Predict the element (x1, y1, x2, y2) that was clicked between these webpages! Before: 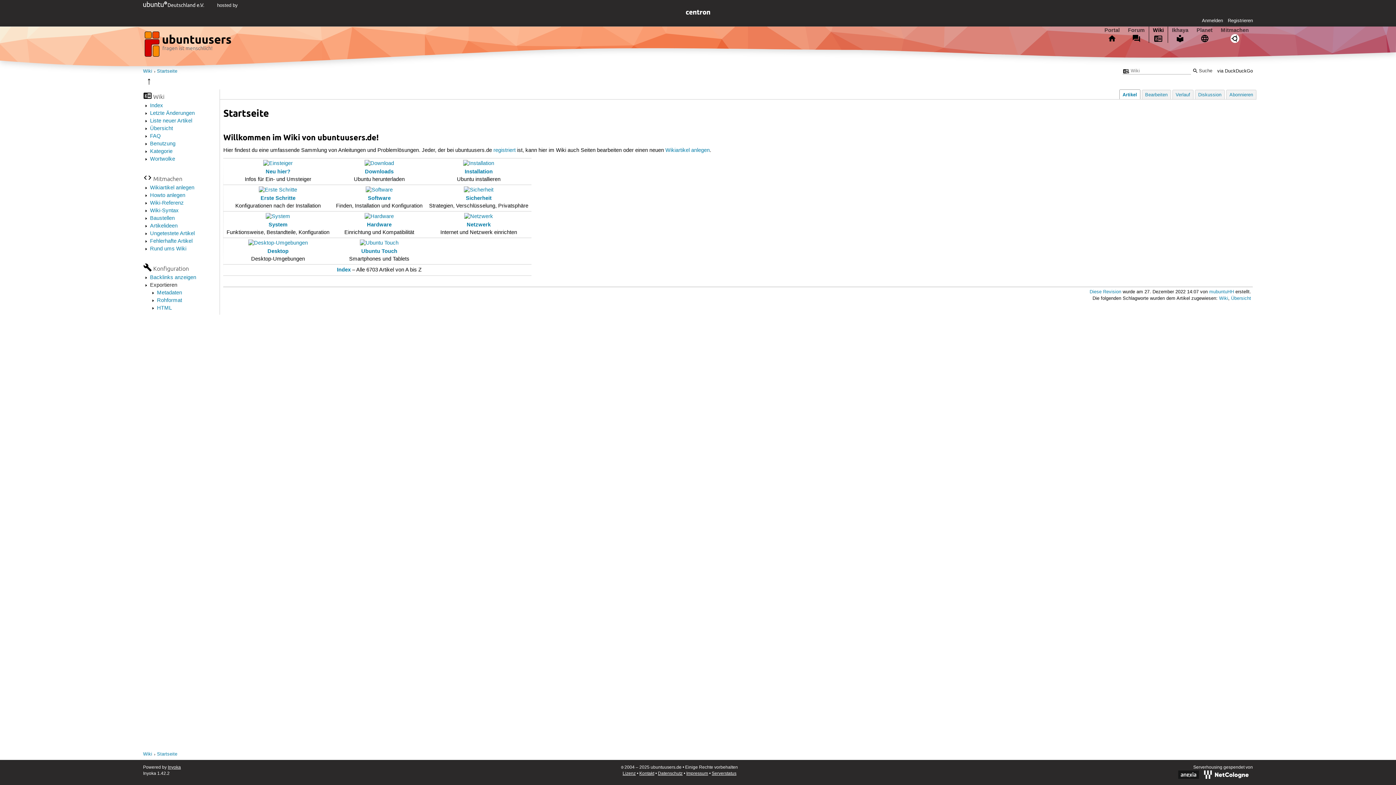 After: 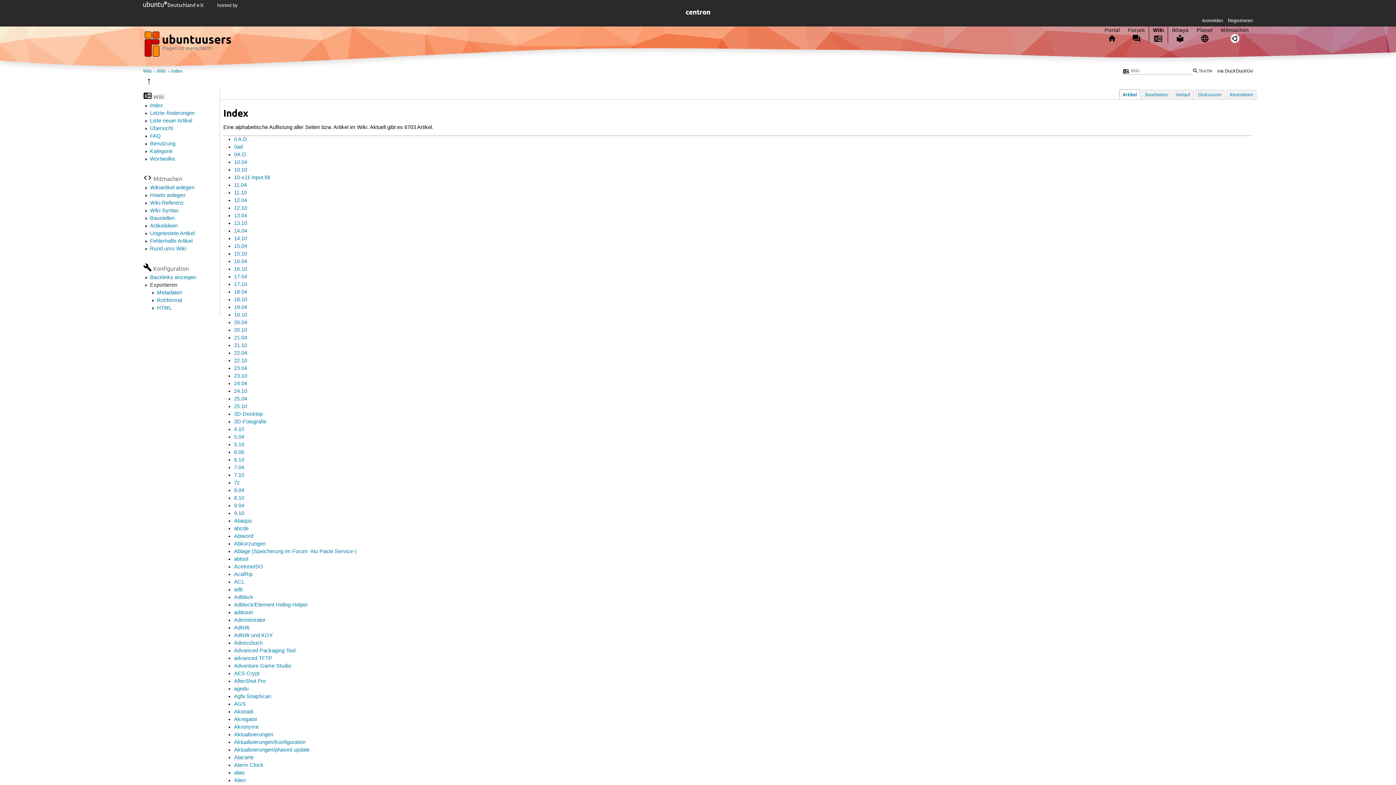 Action: bbox: (150, 102, 163, 109) label: Index